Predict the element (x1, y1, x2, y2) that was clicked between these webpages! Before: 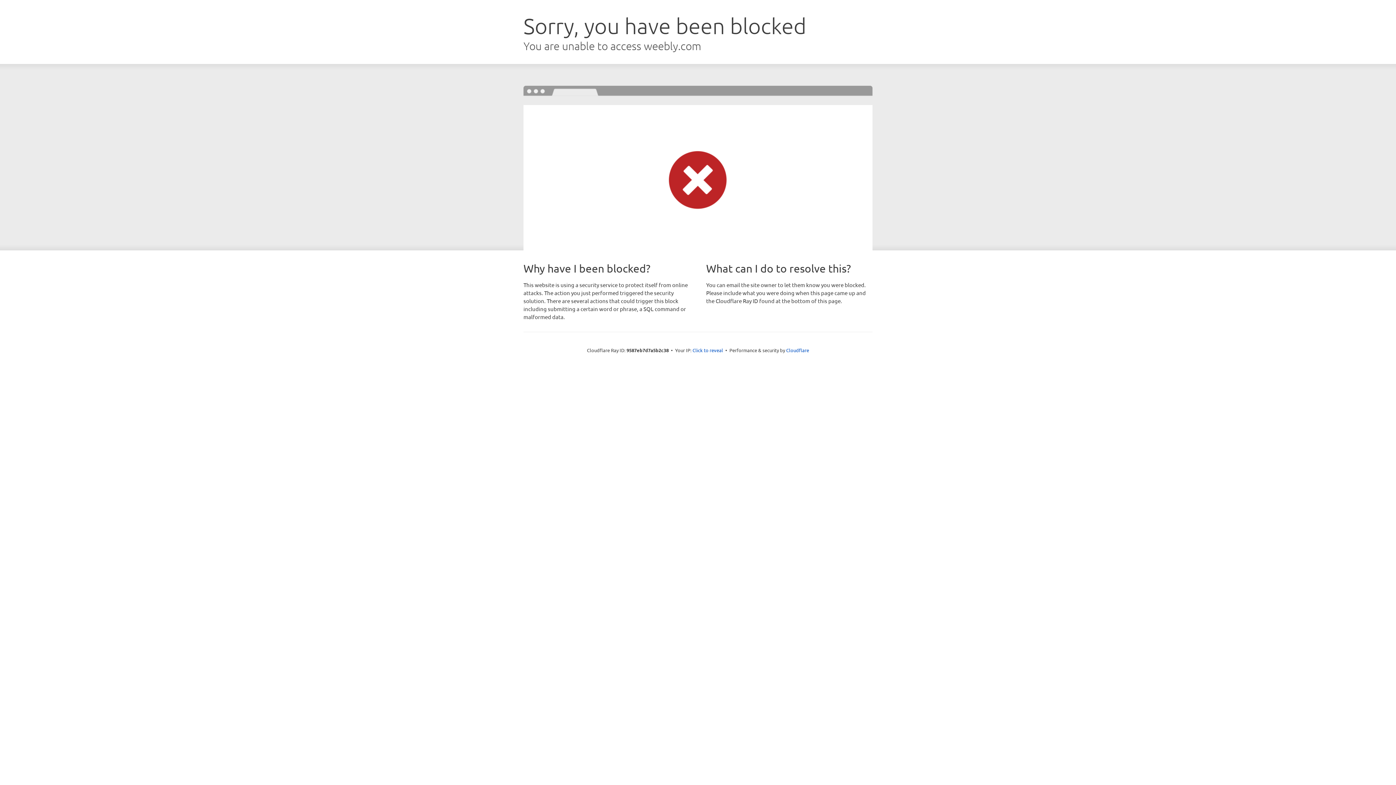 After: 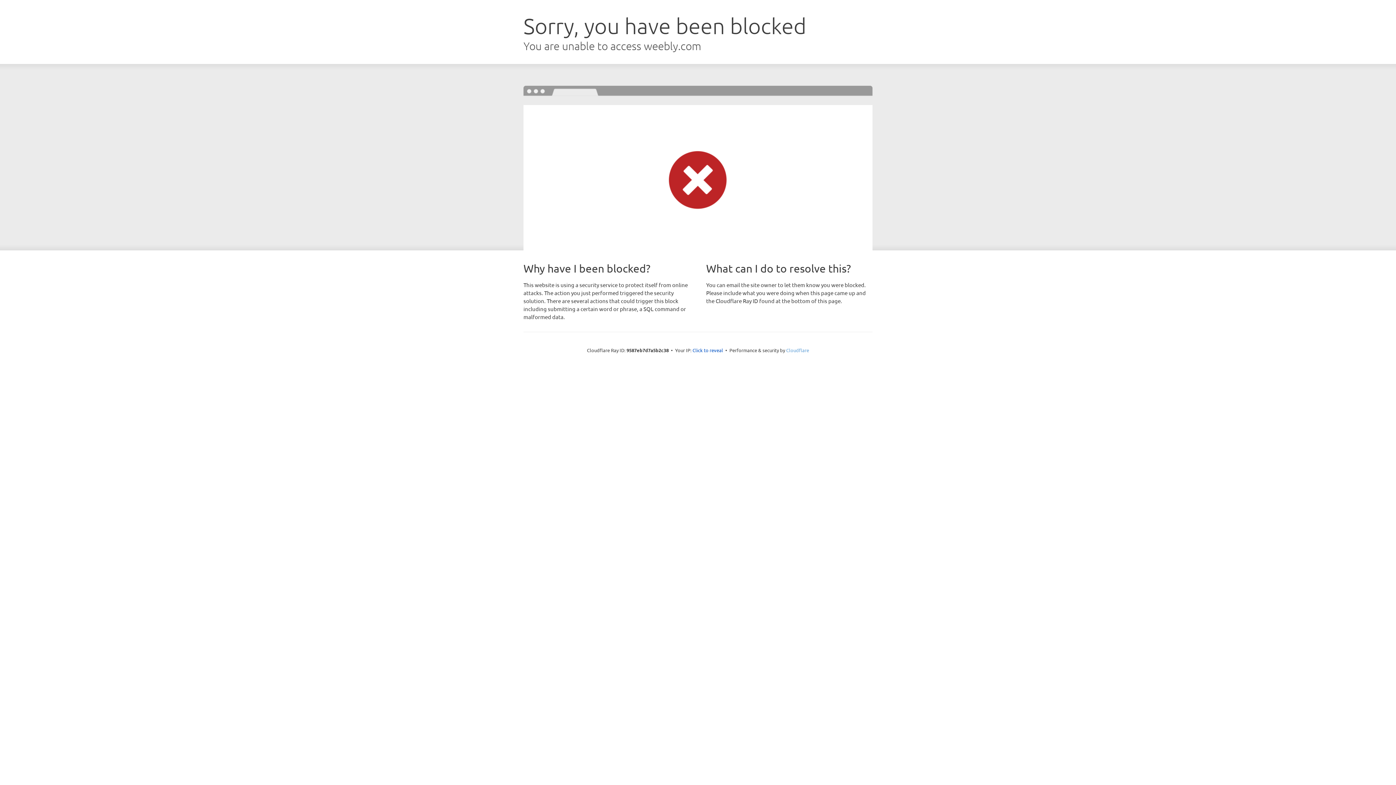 Action: bbox: (786, 347, 809, 353) label: Cloudflare